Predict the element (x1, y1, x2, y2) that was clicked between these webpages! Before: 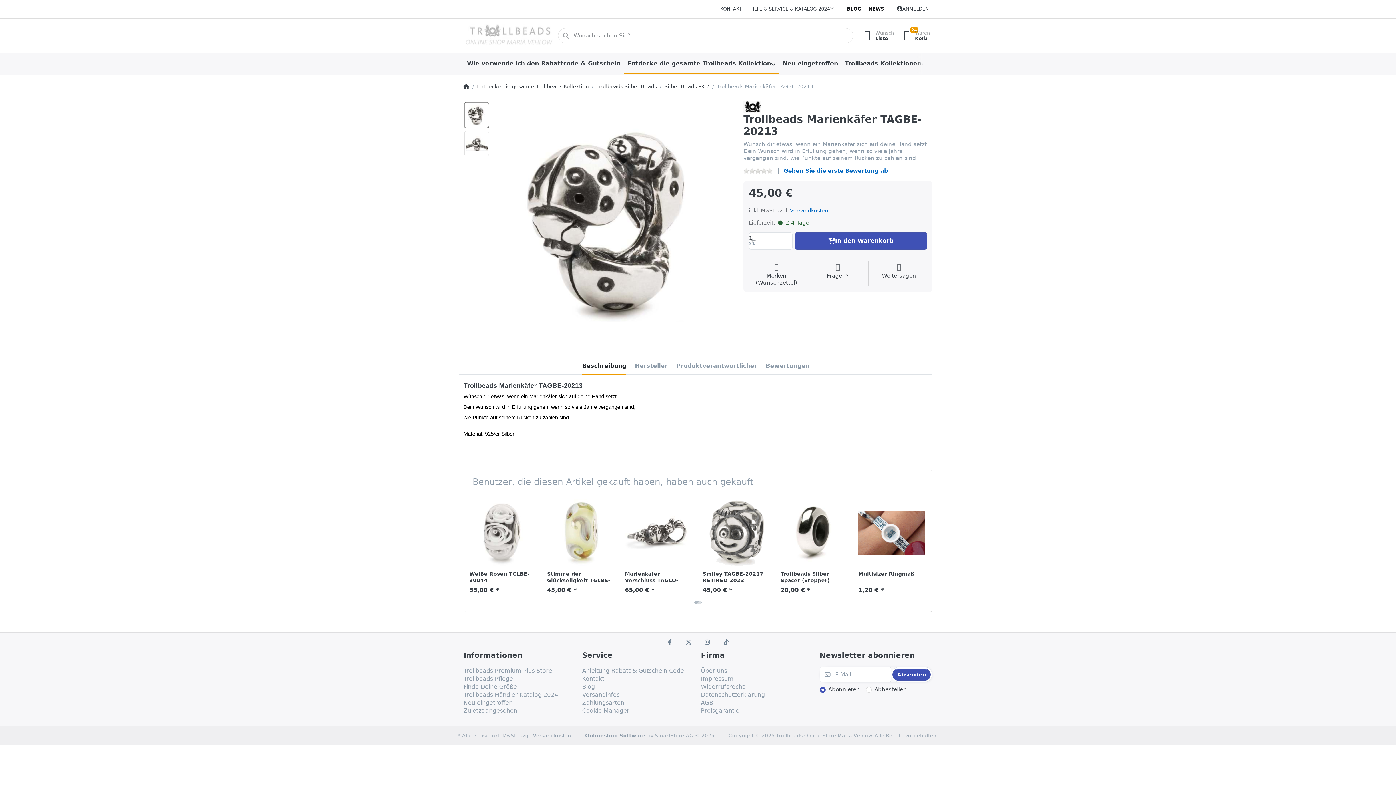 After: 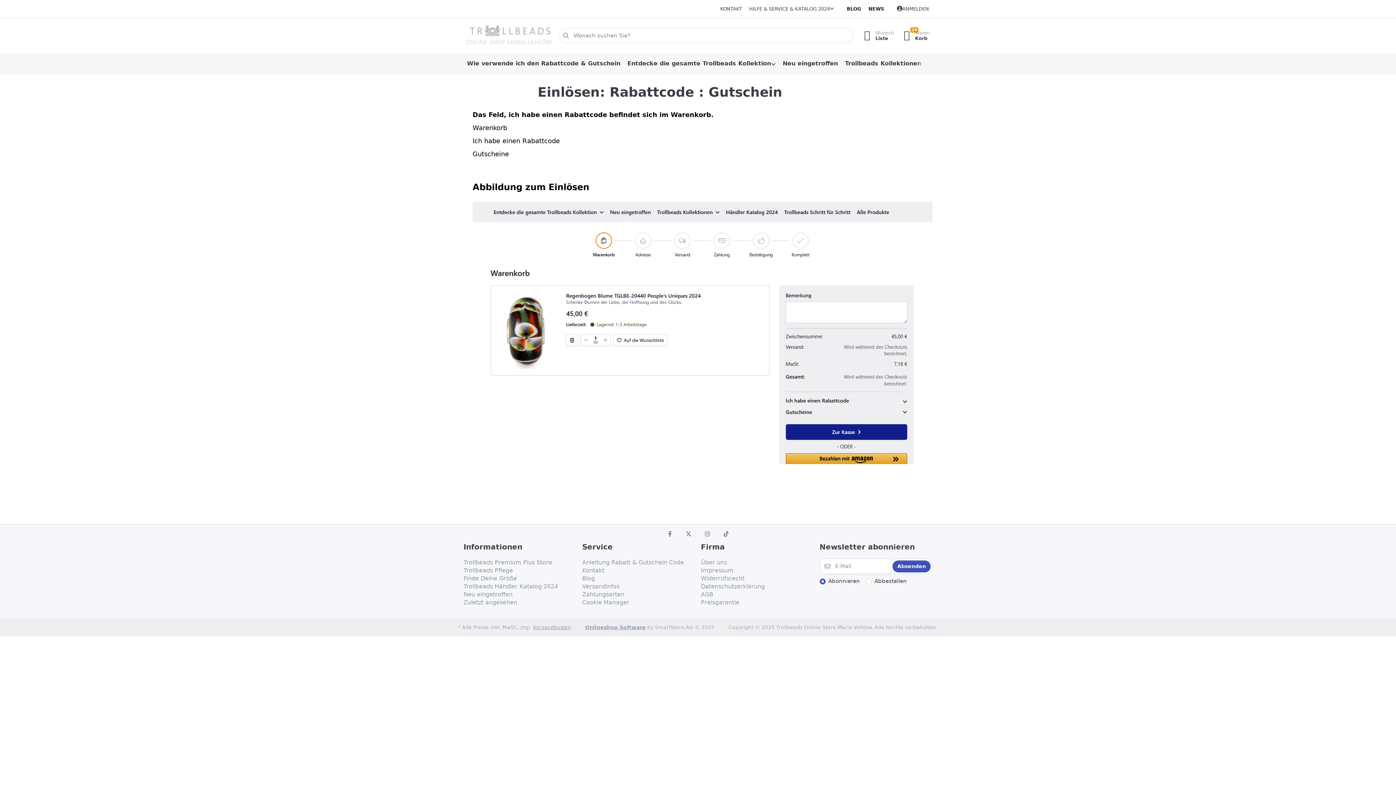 Action: label: Anleitung Rabatt & Gutschein Code bbox: (582, 667, 684, 675)